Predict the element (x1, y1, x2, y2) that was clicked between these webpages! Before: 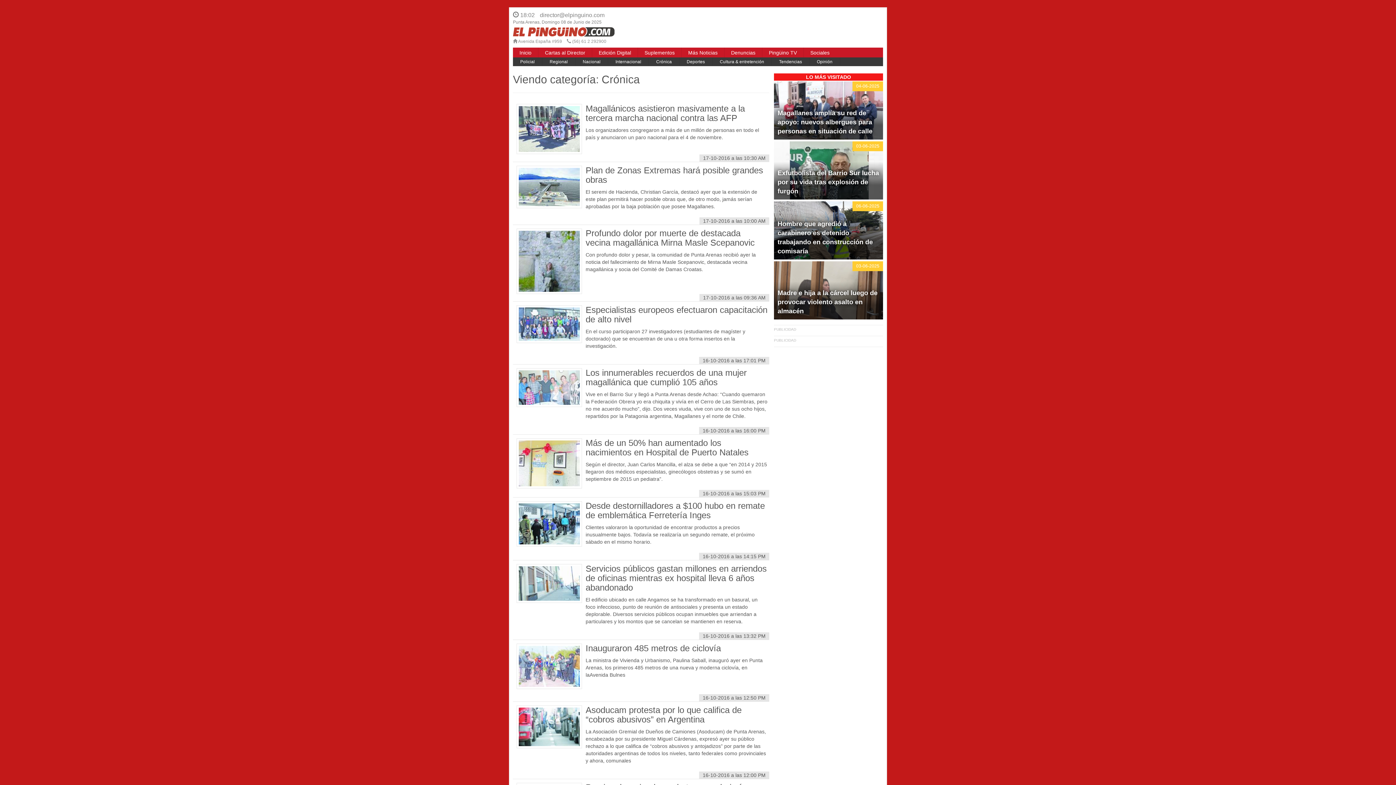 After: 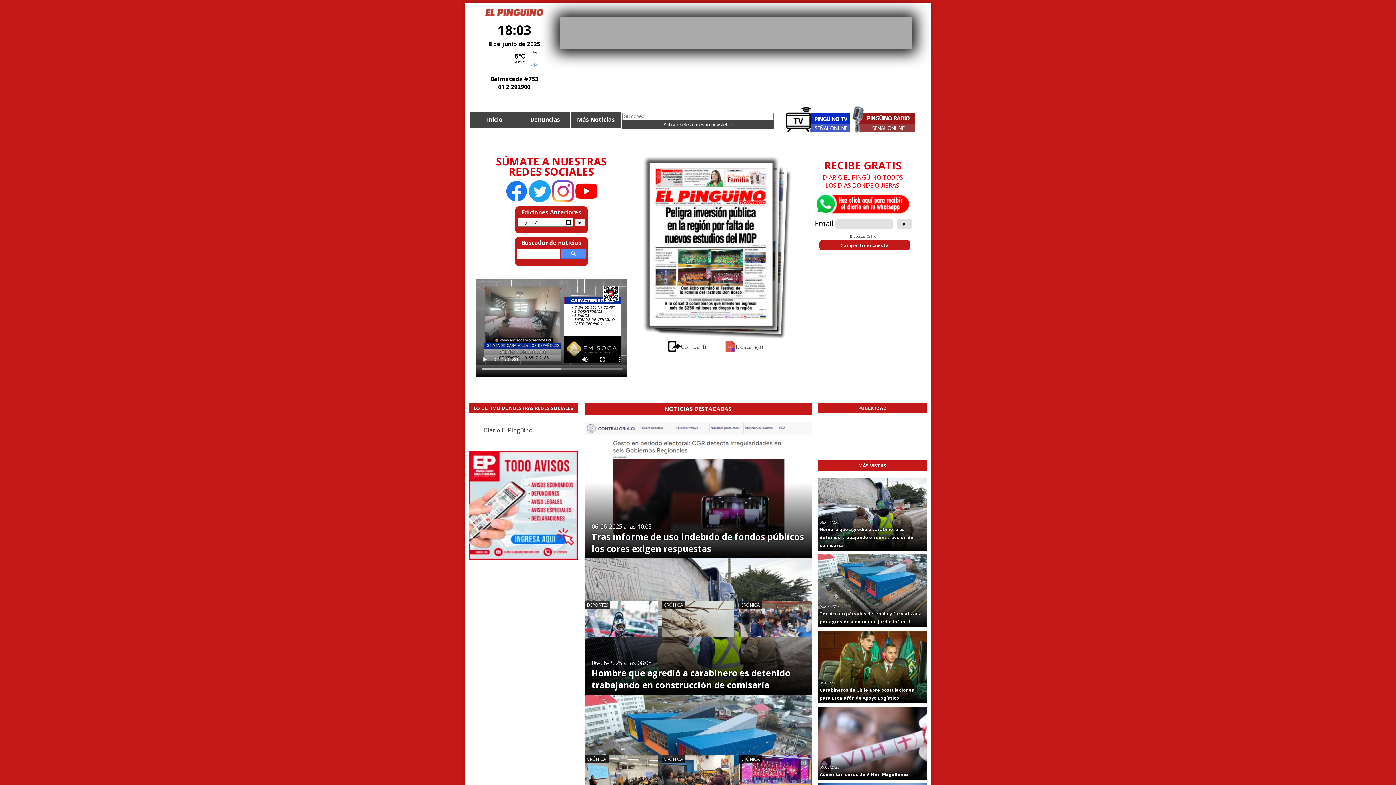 Action: bbox: (513, 29, 614, 34)